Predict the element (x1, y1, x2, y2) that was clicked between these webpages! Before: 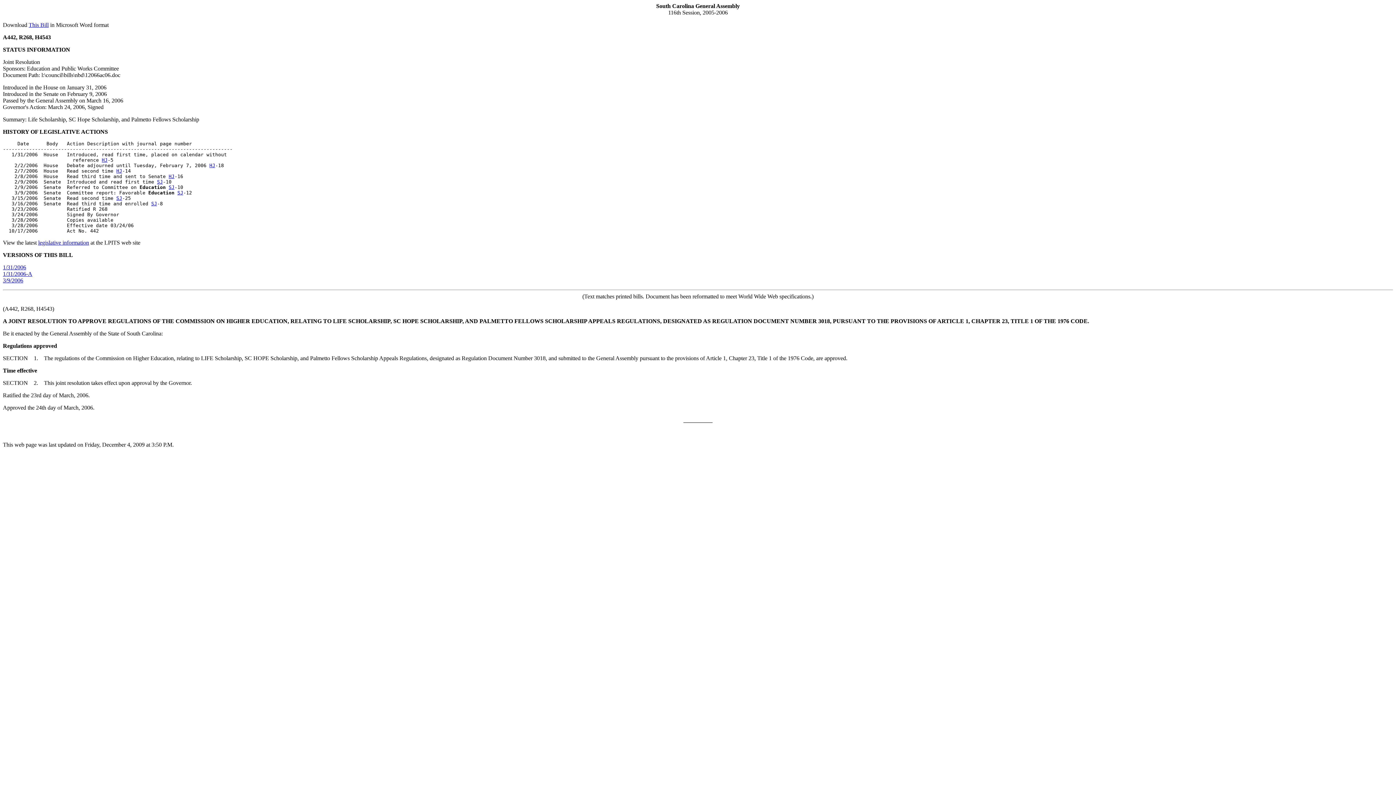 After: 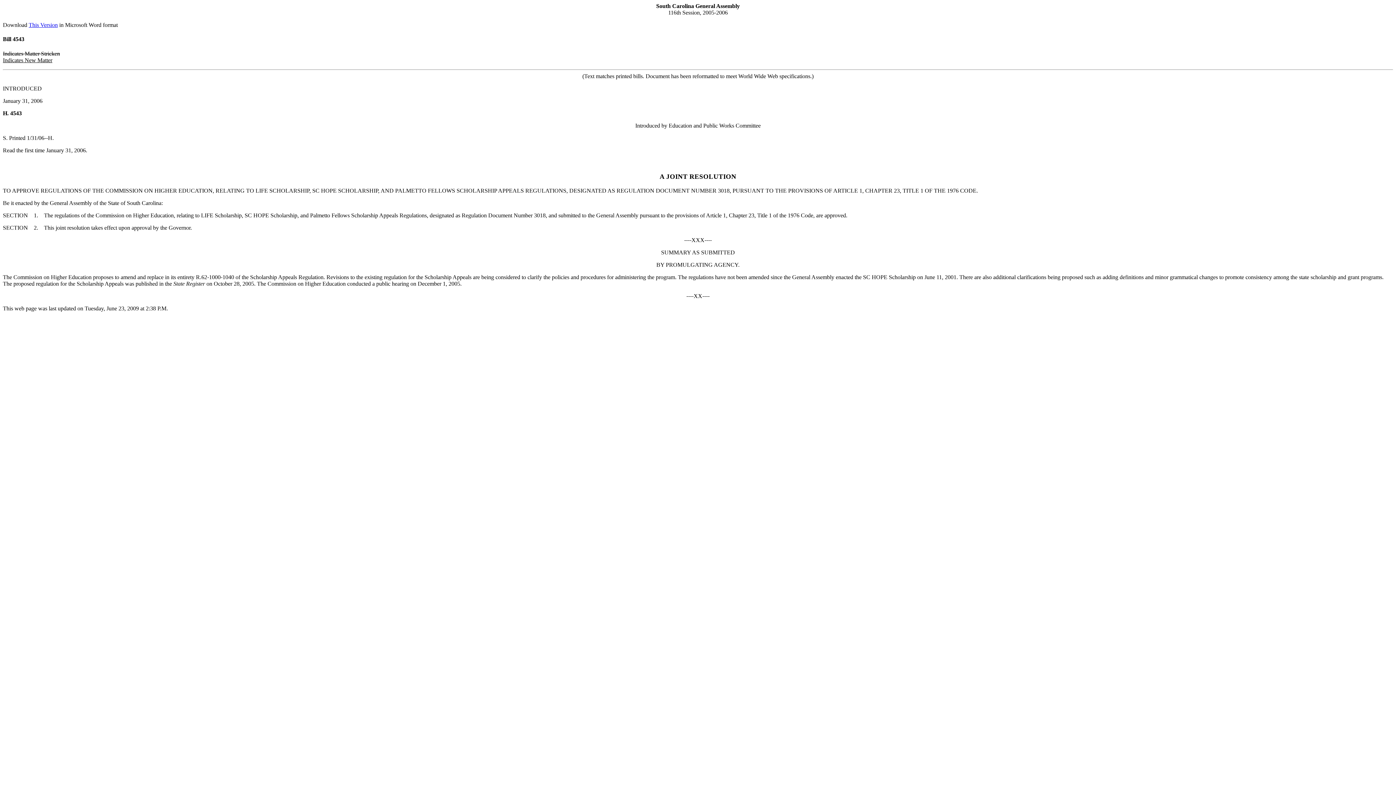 Action: bbox: (2, 270, 32, 277) label: 1/31/2006-A